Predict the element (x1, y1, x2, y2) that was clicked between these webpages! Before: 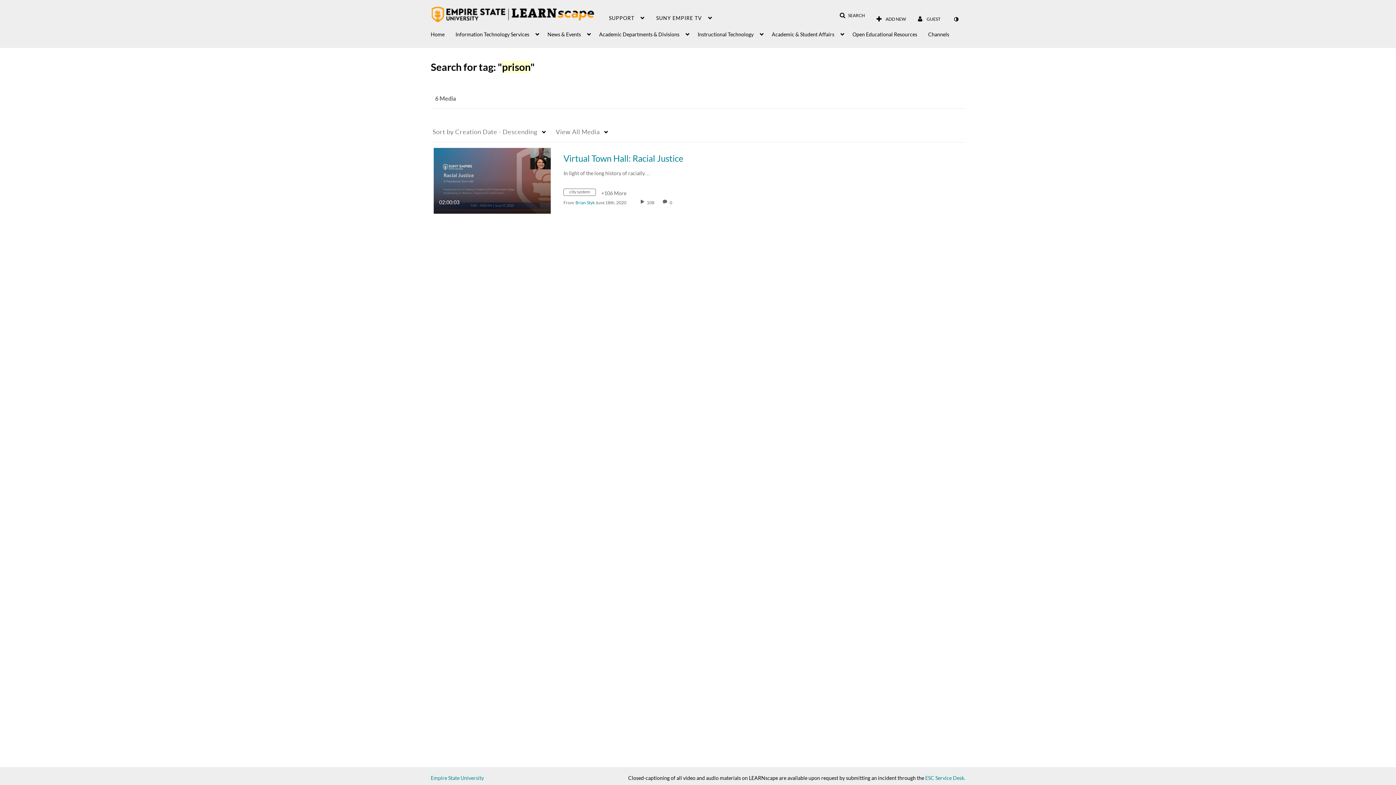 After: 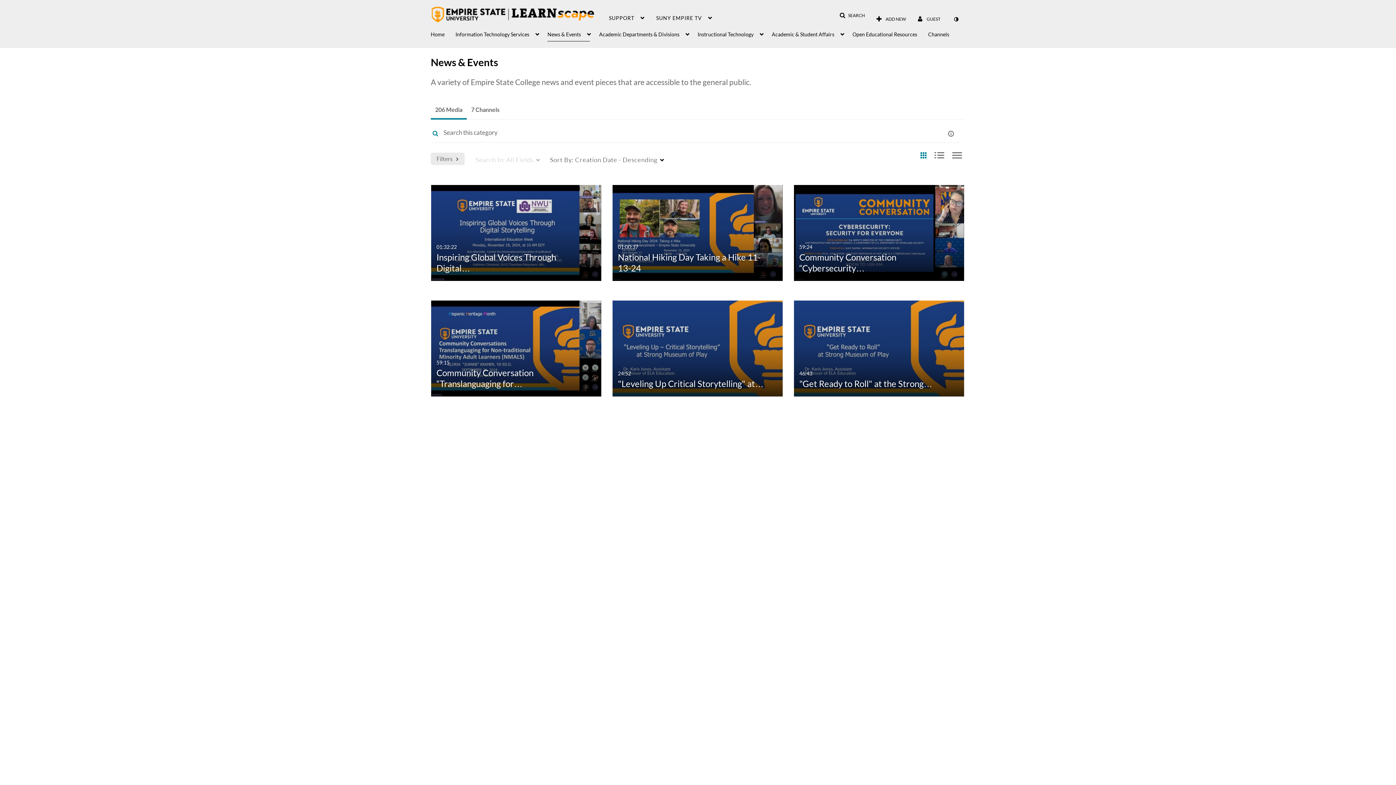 Action: bbox: (547, 23, 590, 41) label: News & Events